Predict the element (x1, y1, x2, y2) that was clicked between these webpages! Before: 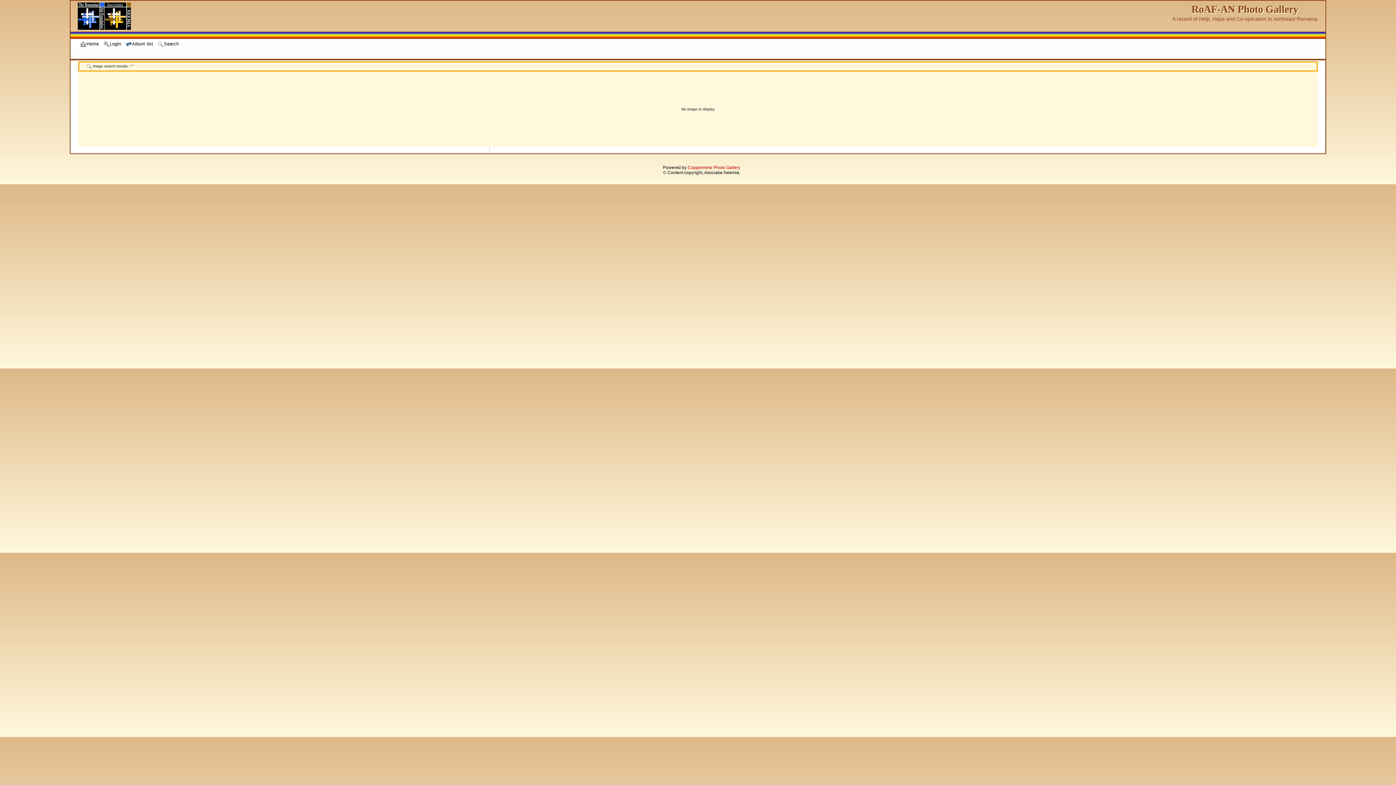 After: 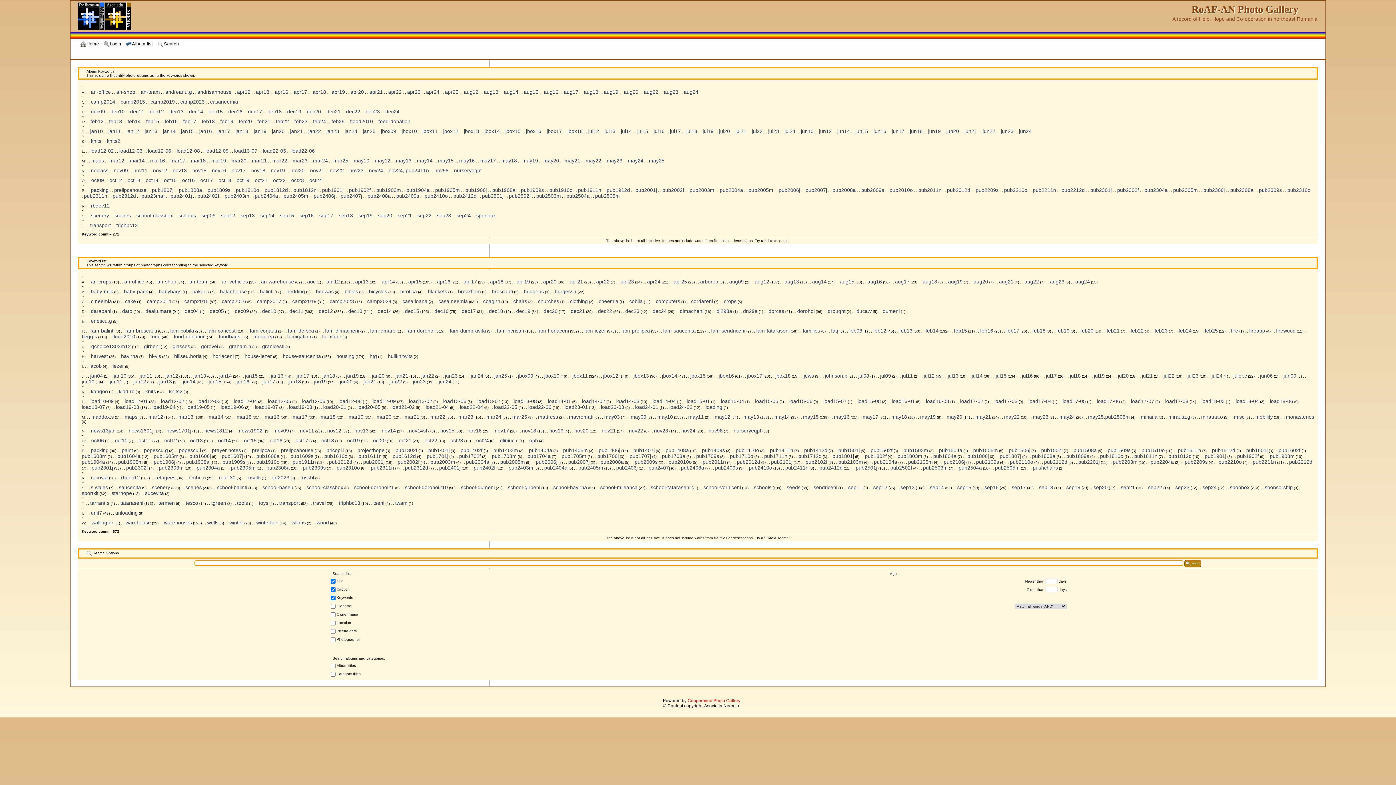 Action: label: Search bbox: (157, 40, 180, 48)